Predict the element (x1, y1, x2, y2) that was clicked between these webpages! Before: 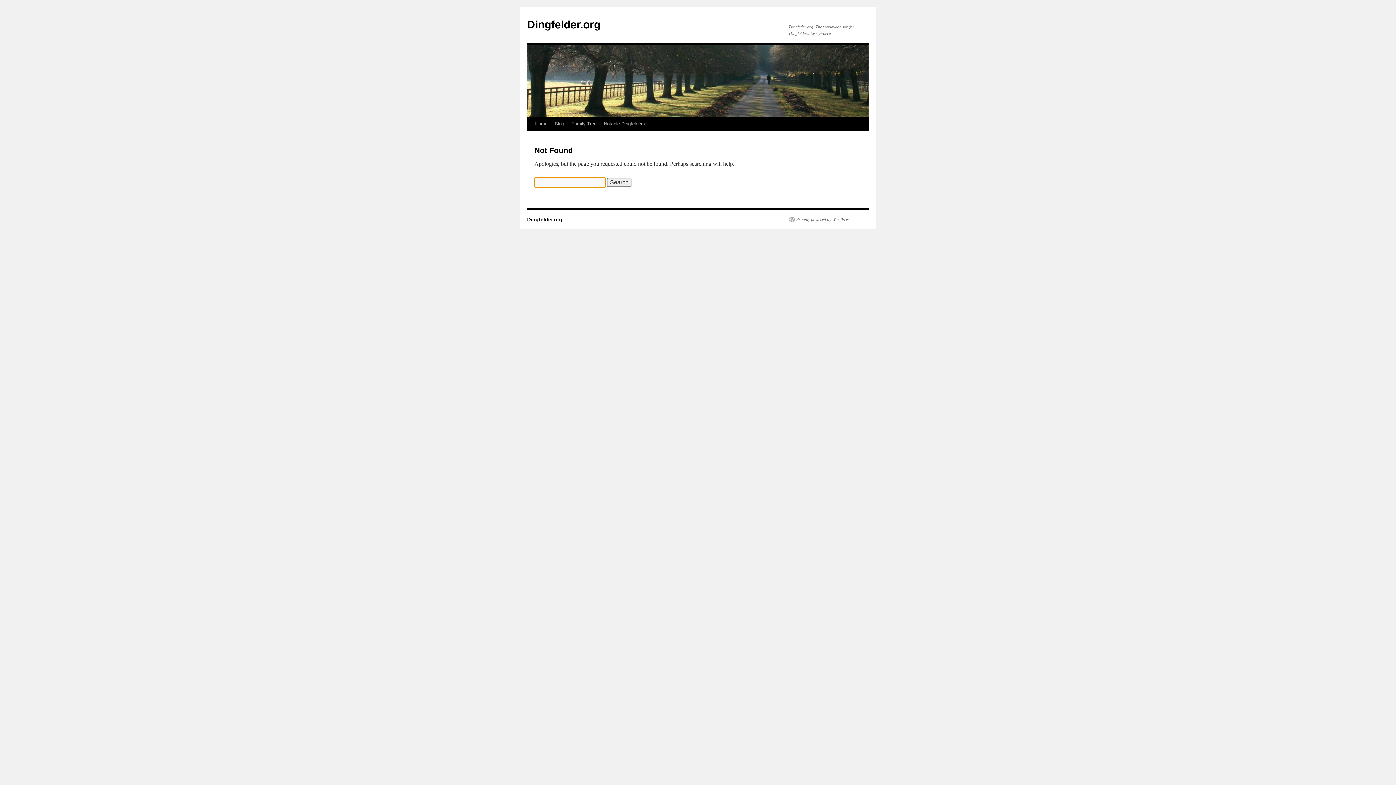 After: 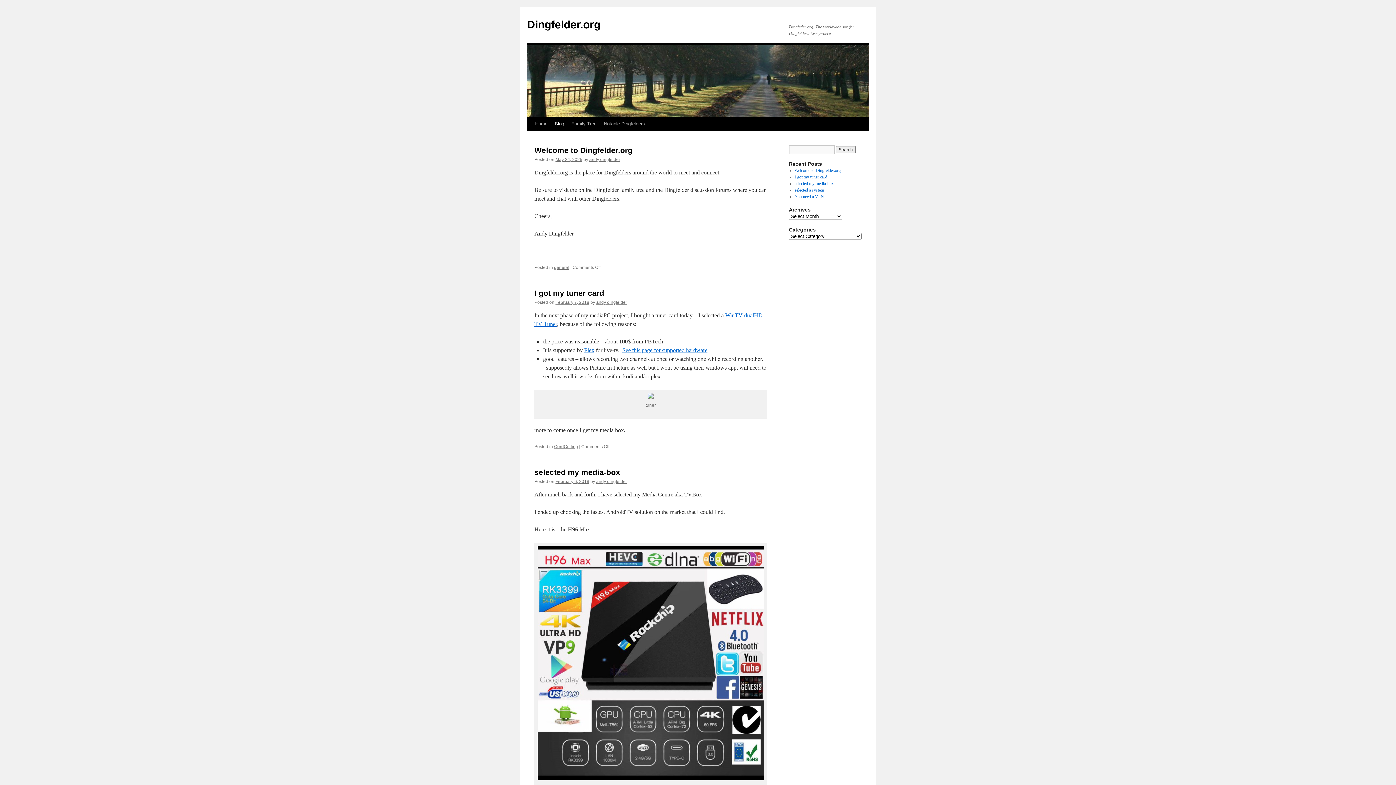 Action: label: Blog bbox: (551, 117, 568, 130)